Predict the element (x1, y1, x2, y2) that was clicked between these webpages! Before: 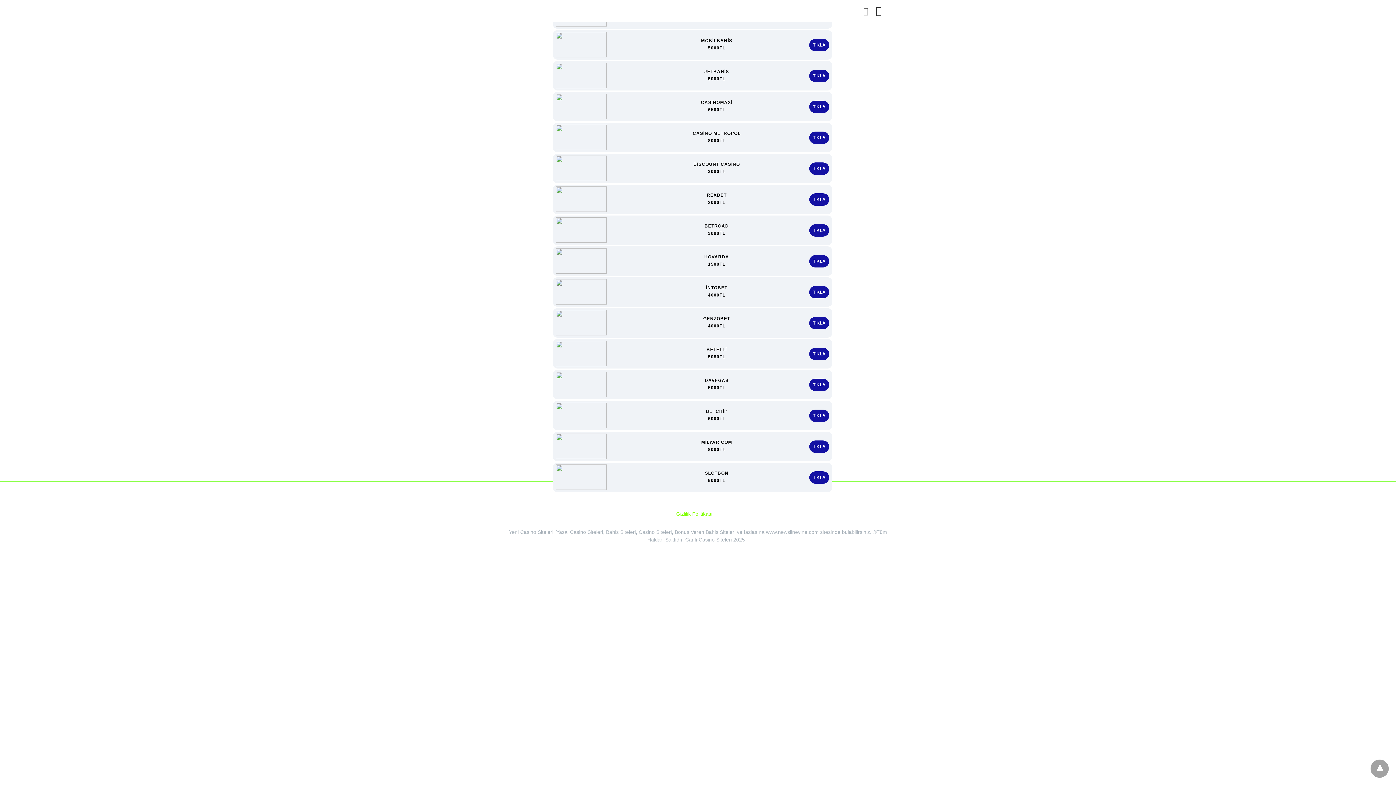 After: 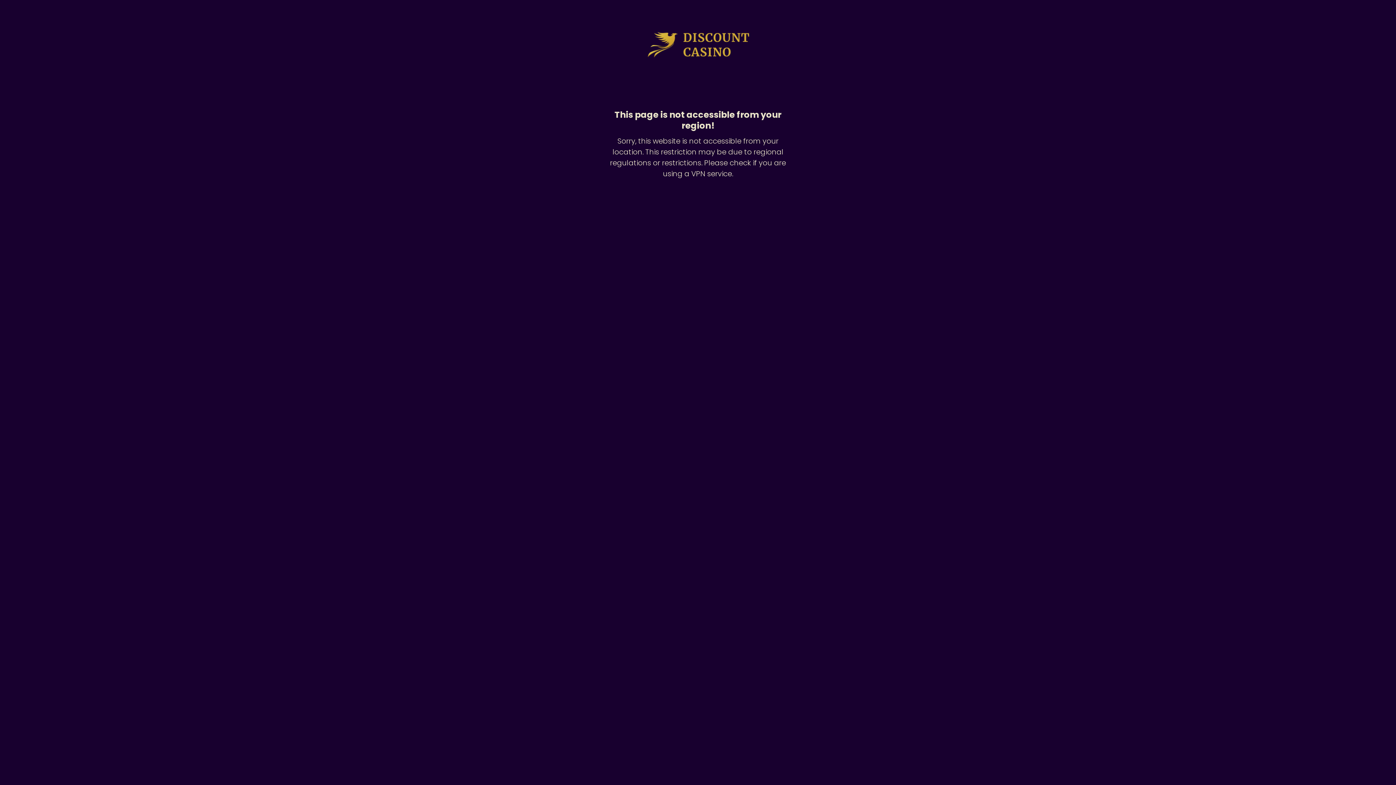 Action: label: TIKLA bbox: (809, 162, 829, 174)